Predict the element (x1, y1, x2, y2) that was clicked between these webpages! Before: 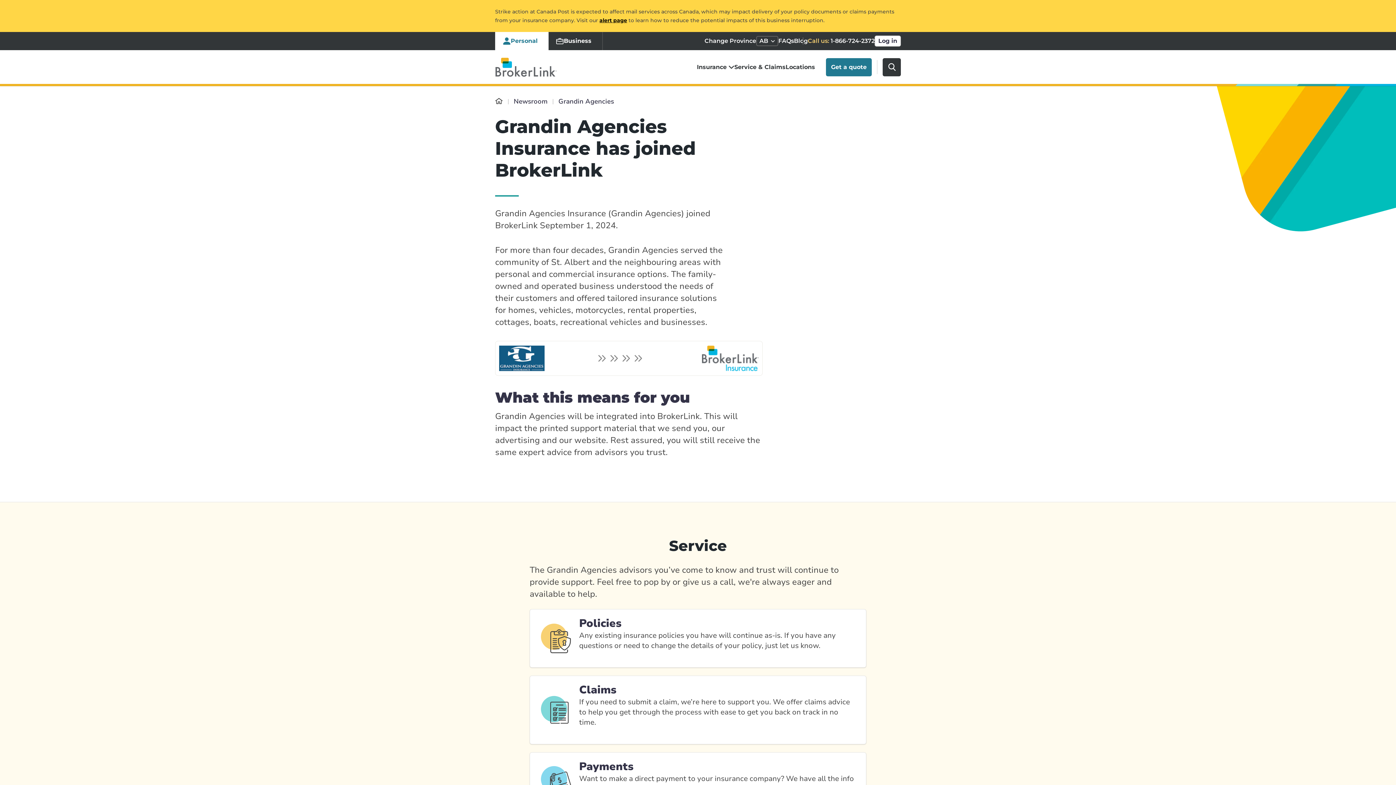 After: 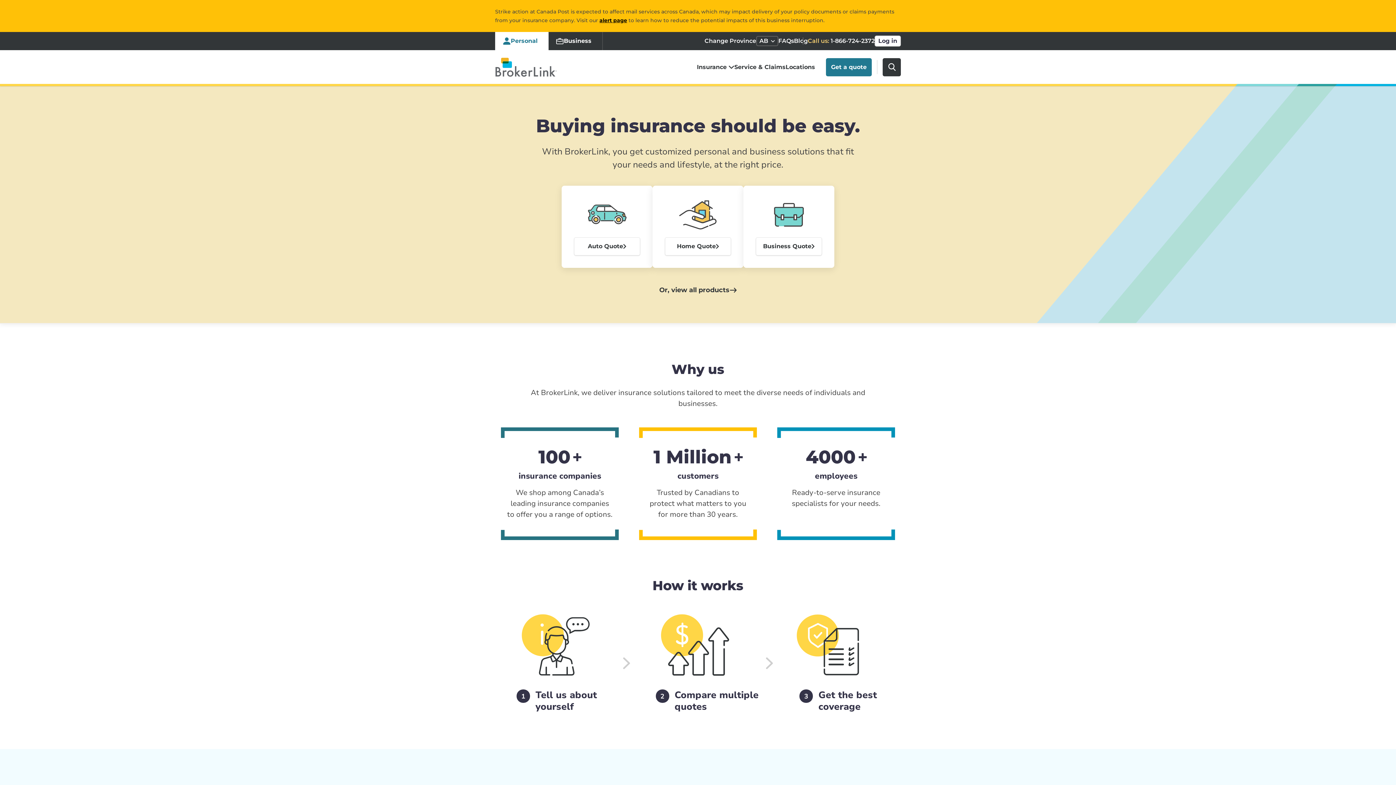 Action: label: Link to Brokerlink Homepage bbox: (495, 96, 502, 106)